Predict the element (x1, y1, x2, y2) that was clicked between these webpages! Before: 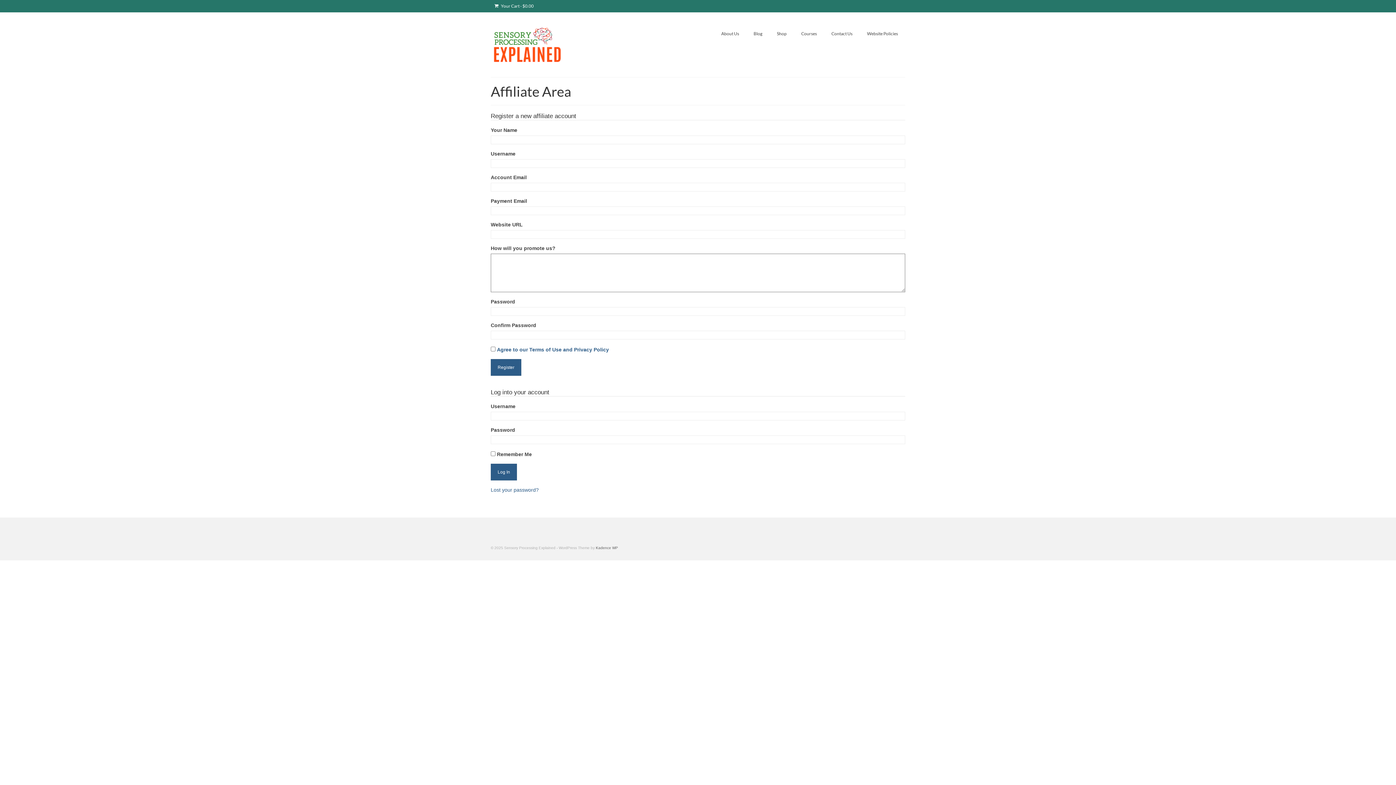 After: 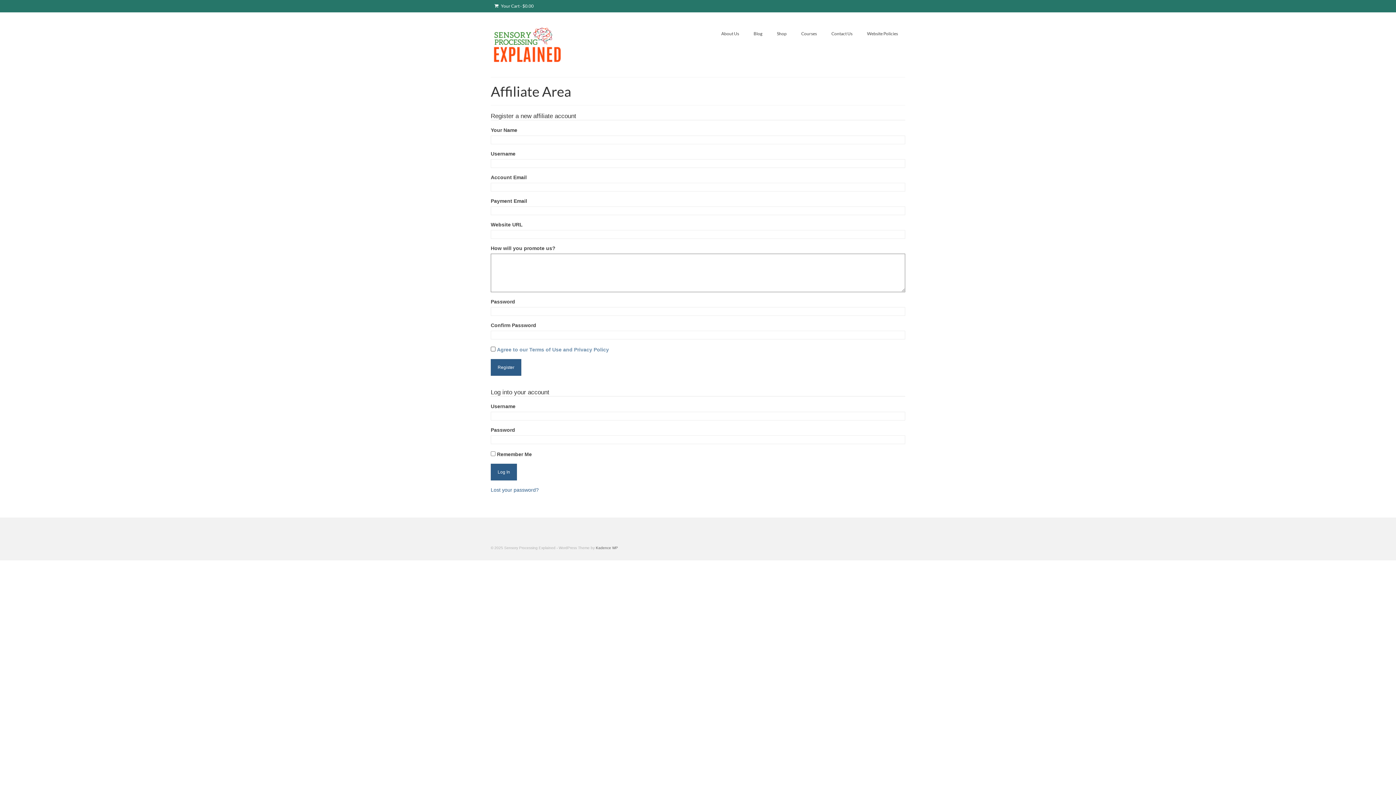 Action: label: Agree to our Terms of Use and Privacy Policy bbox: (497, 346, 609, 352)